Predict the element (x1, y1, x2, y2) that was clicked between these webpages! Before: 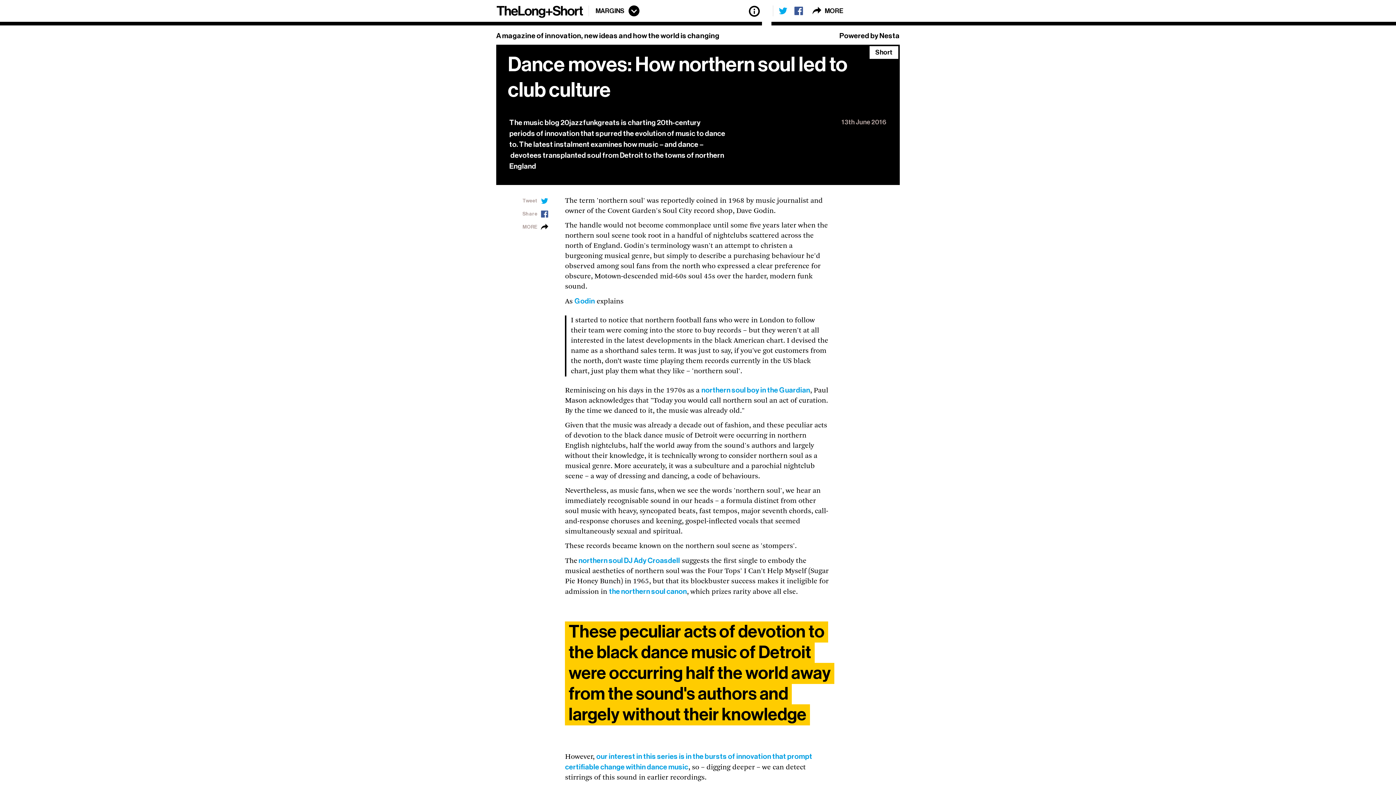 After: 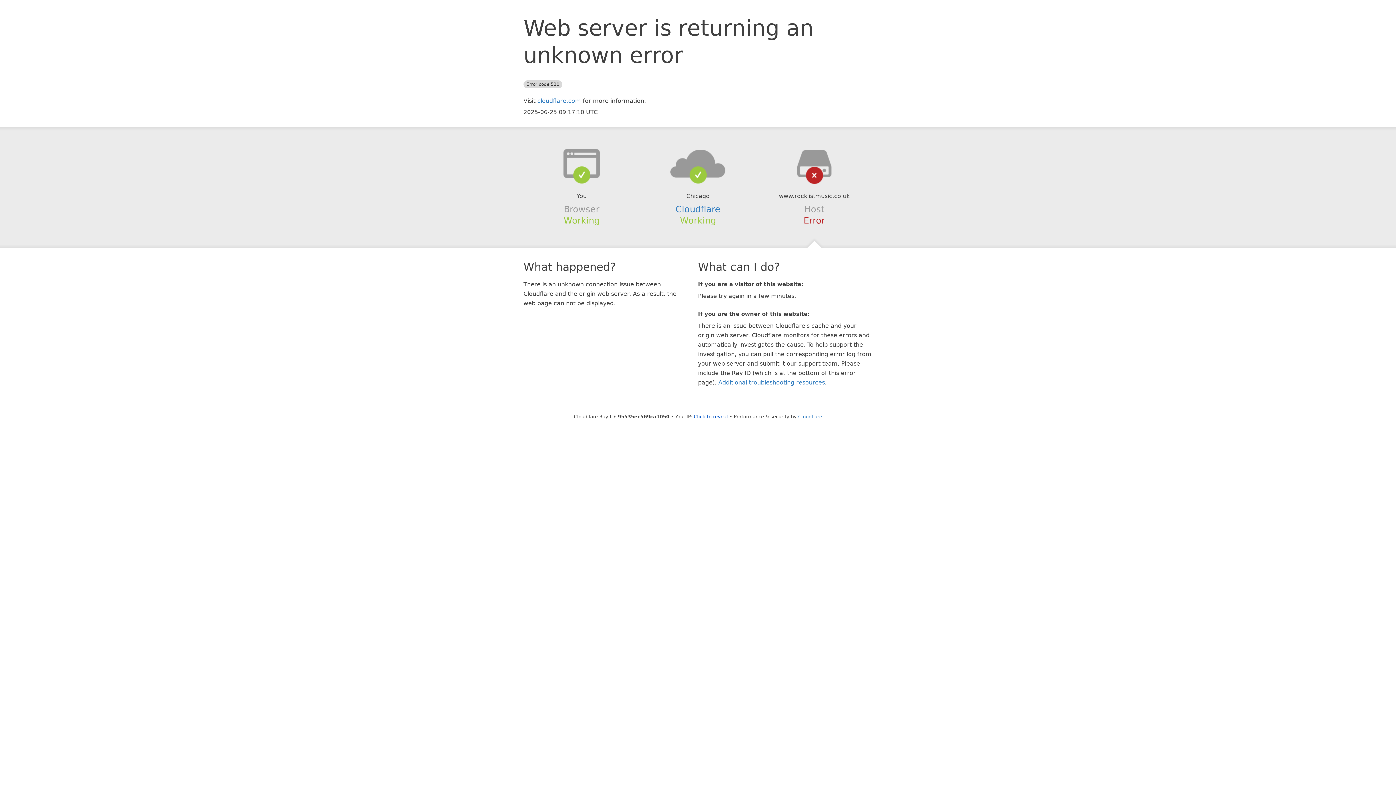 Action: bbox: (609, 588, 687, 595) label: the northern soul canon